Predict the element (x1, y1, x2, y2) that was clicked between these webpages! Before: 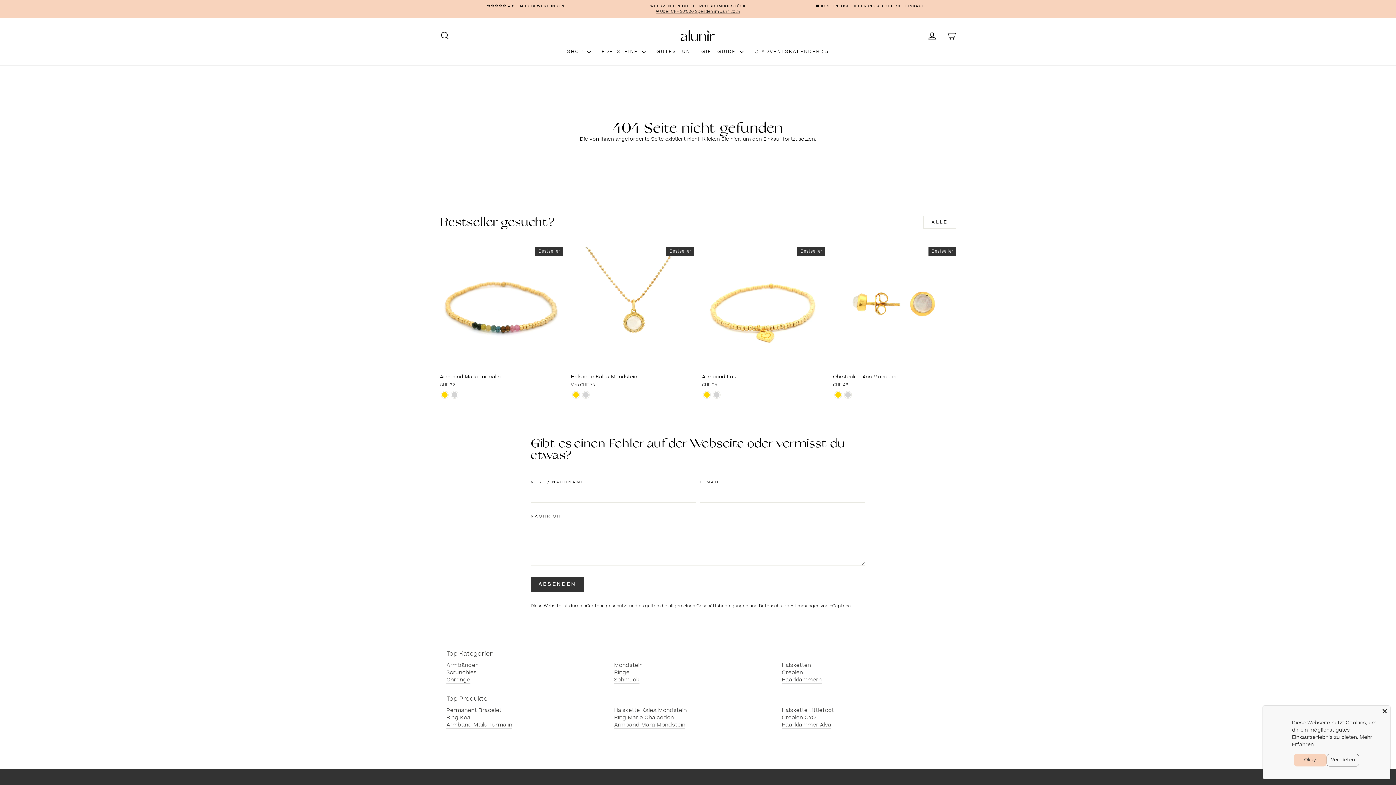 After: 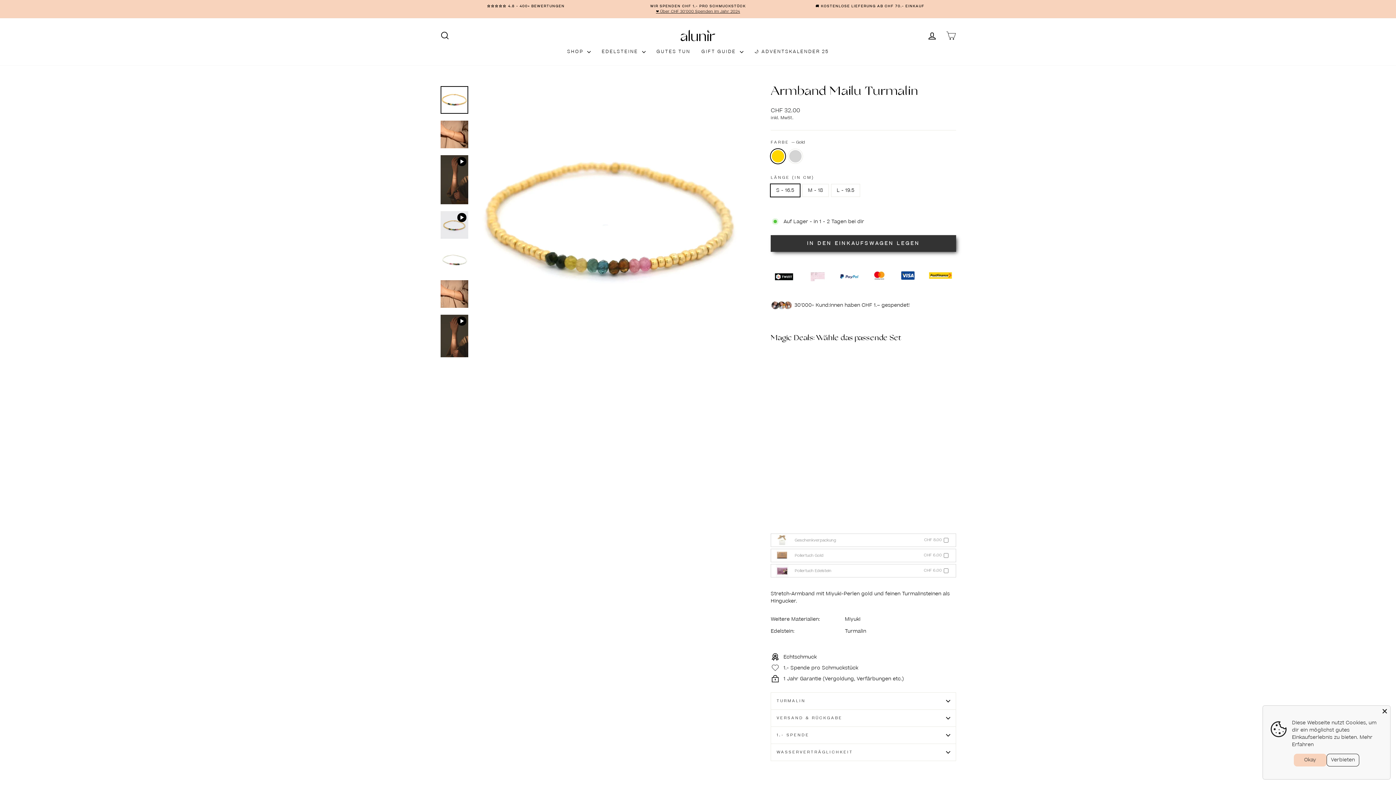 Action: bbox: (446, 721, 512, 728) label: Armband Mailu Turmalin